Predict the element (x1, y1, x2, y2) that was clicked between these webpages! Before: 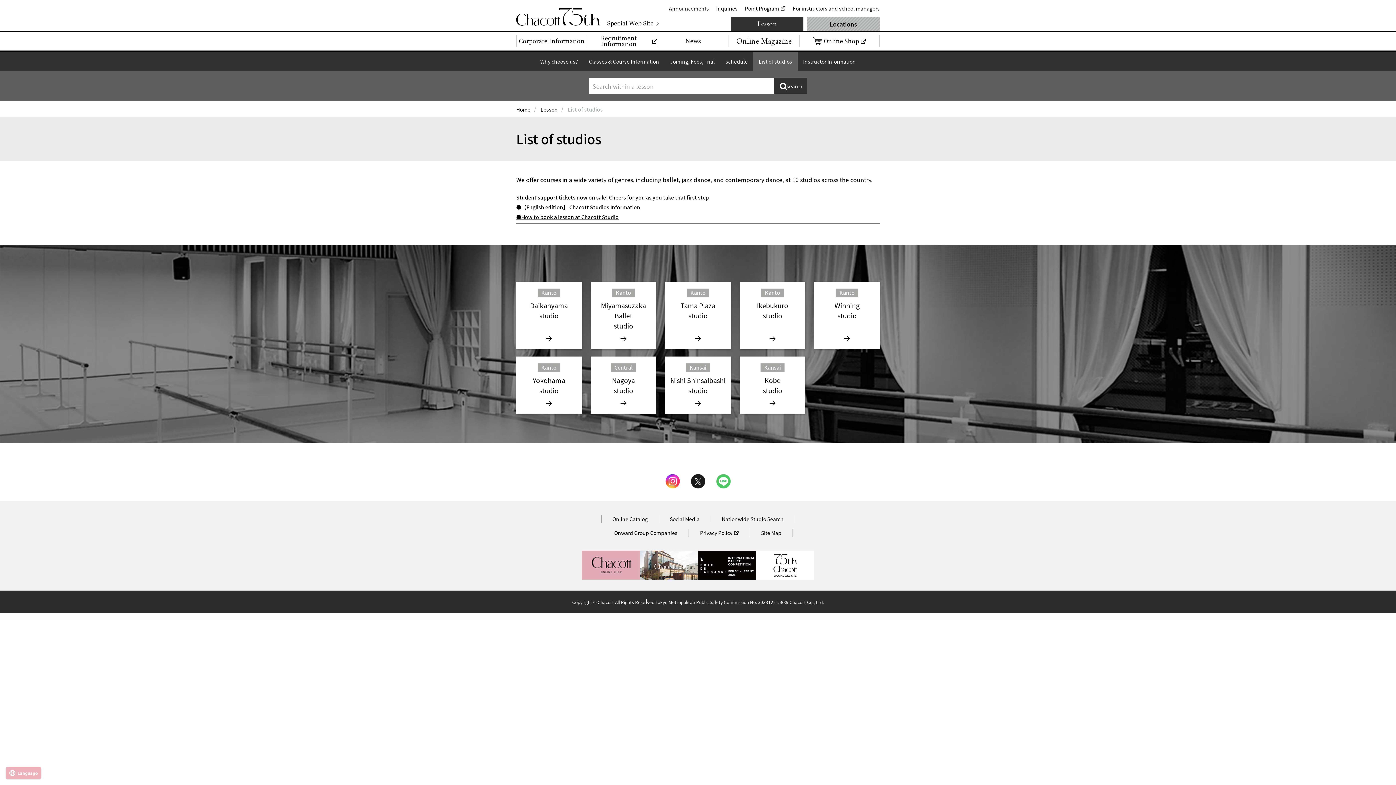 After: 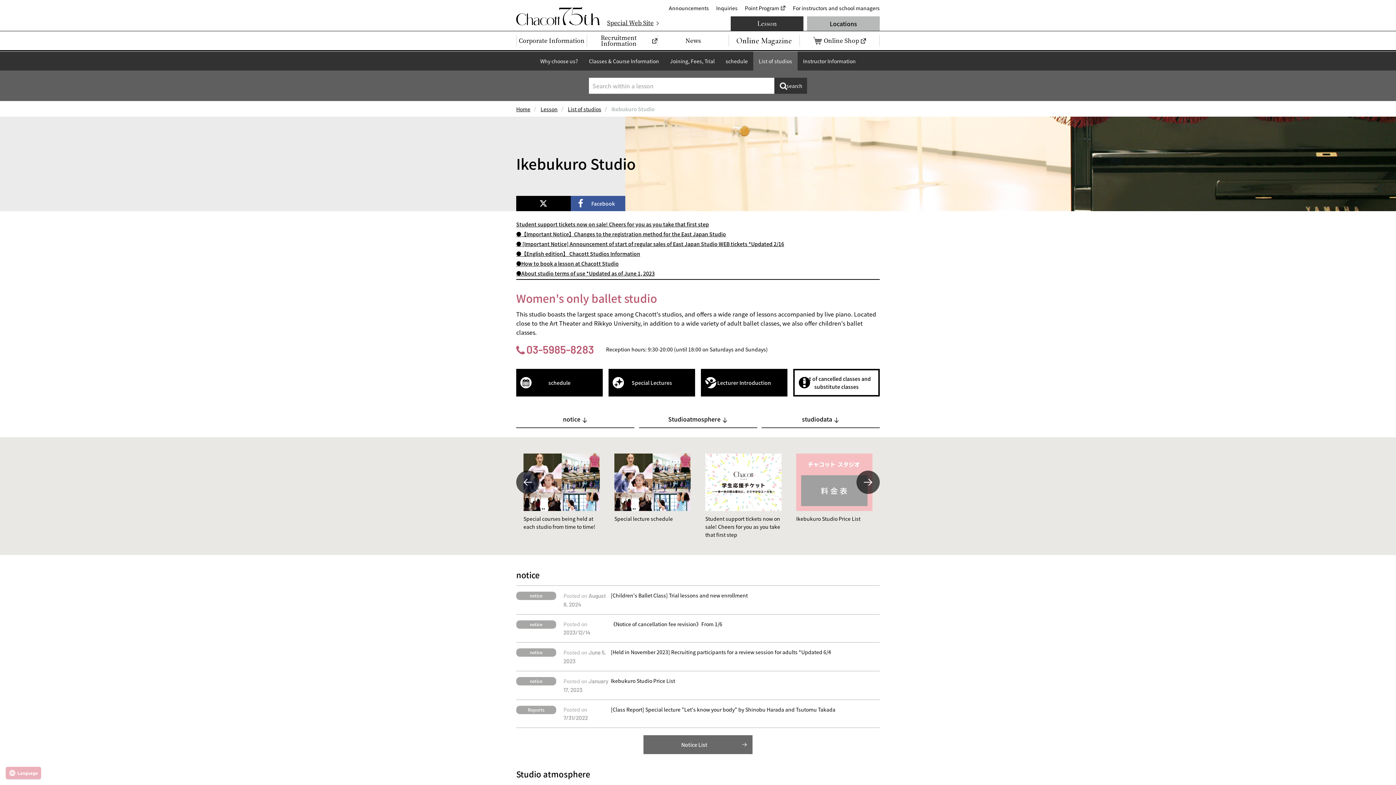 Action: label: Kanto
Ikebukuro
studio bbox: (740, 281, 805, 349)